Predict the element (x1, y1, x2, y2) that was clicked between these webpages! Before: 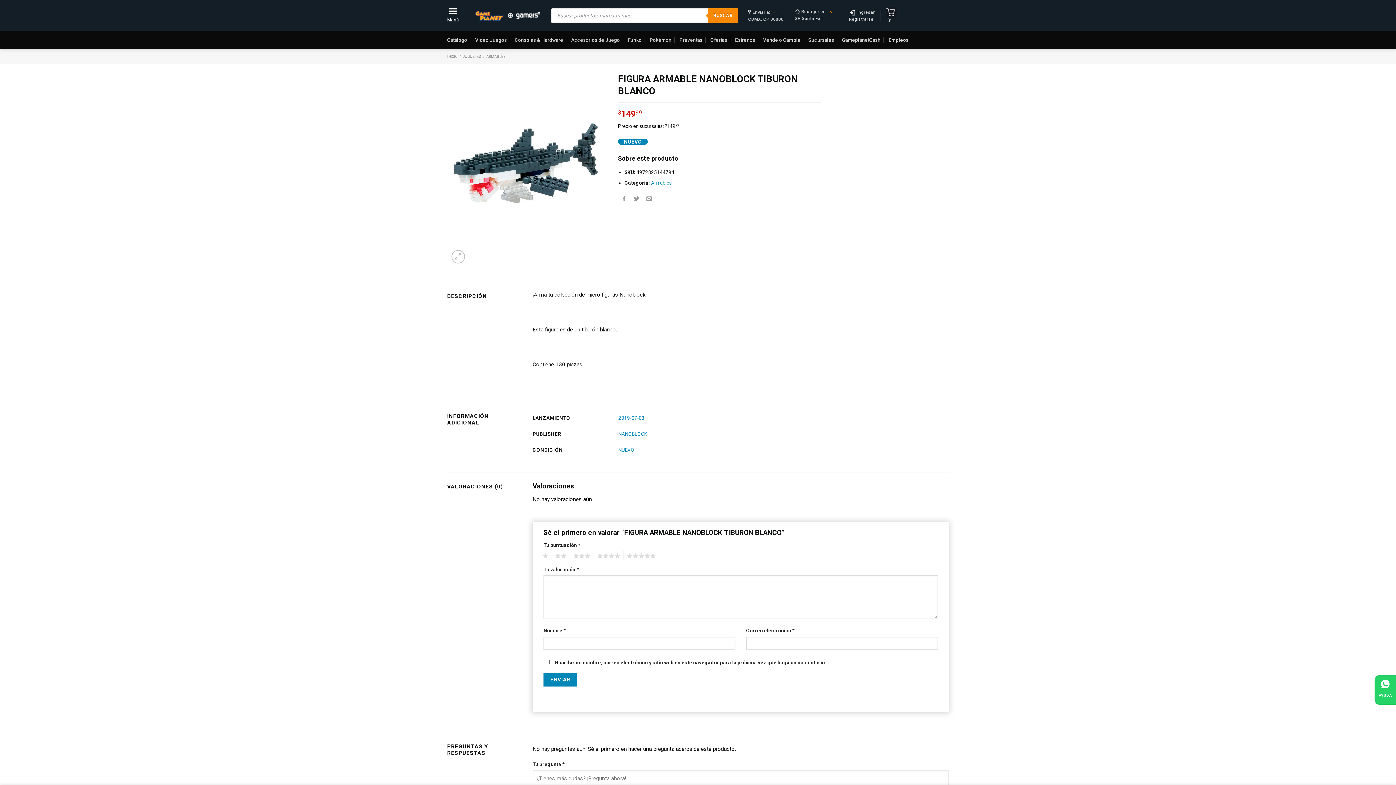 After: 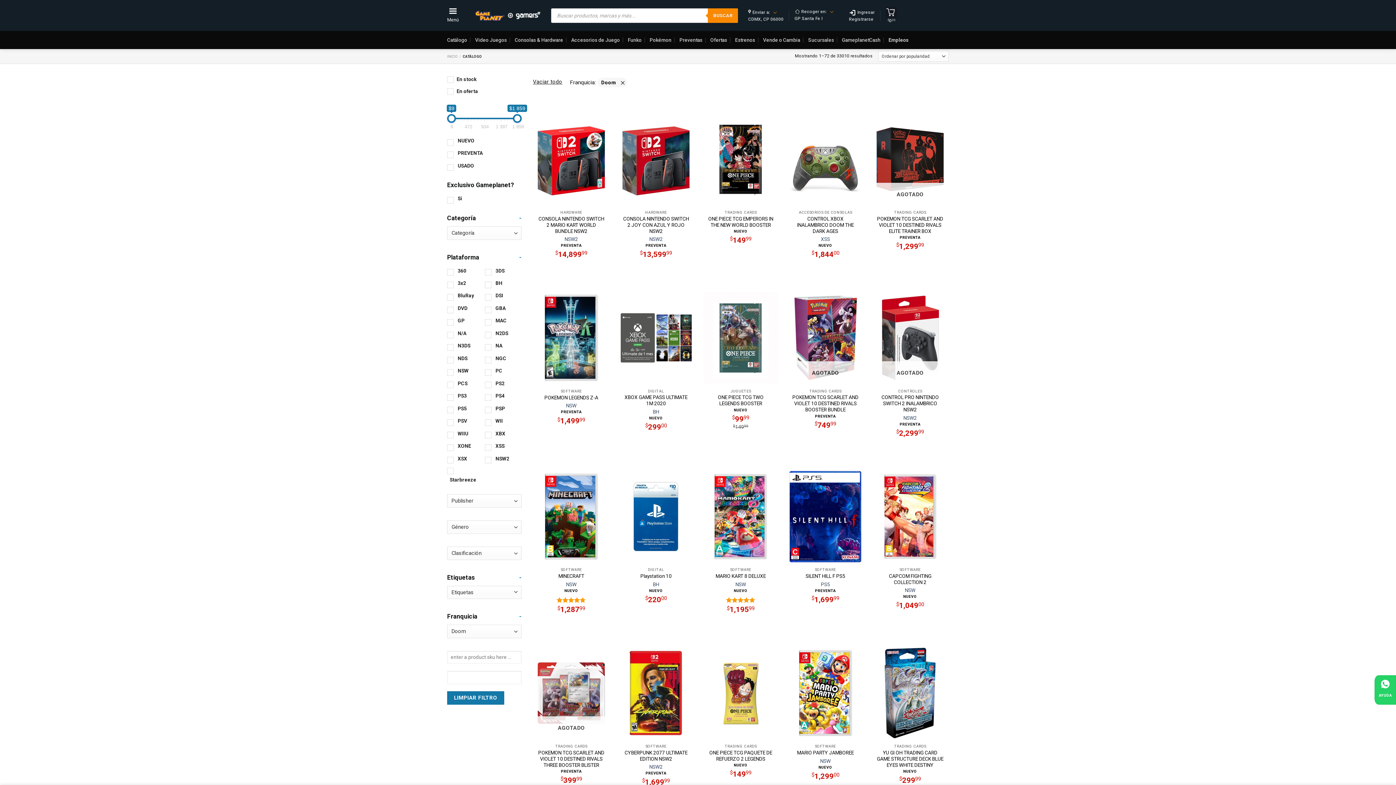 Action: label: NUEVO bbox: (618, 447, 634, 452)